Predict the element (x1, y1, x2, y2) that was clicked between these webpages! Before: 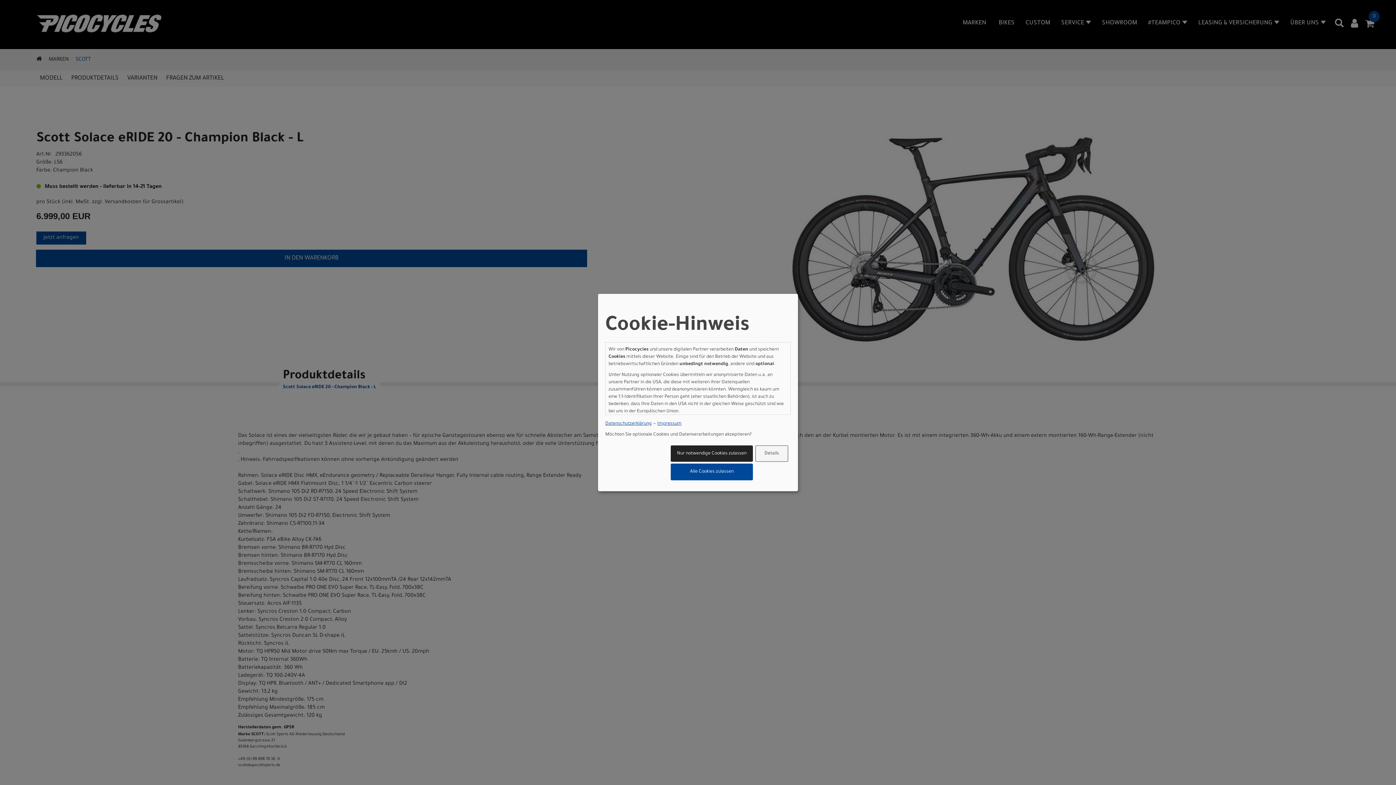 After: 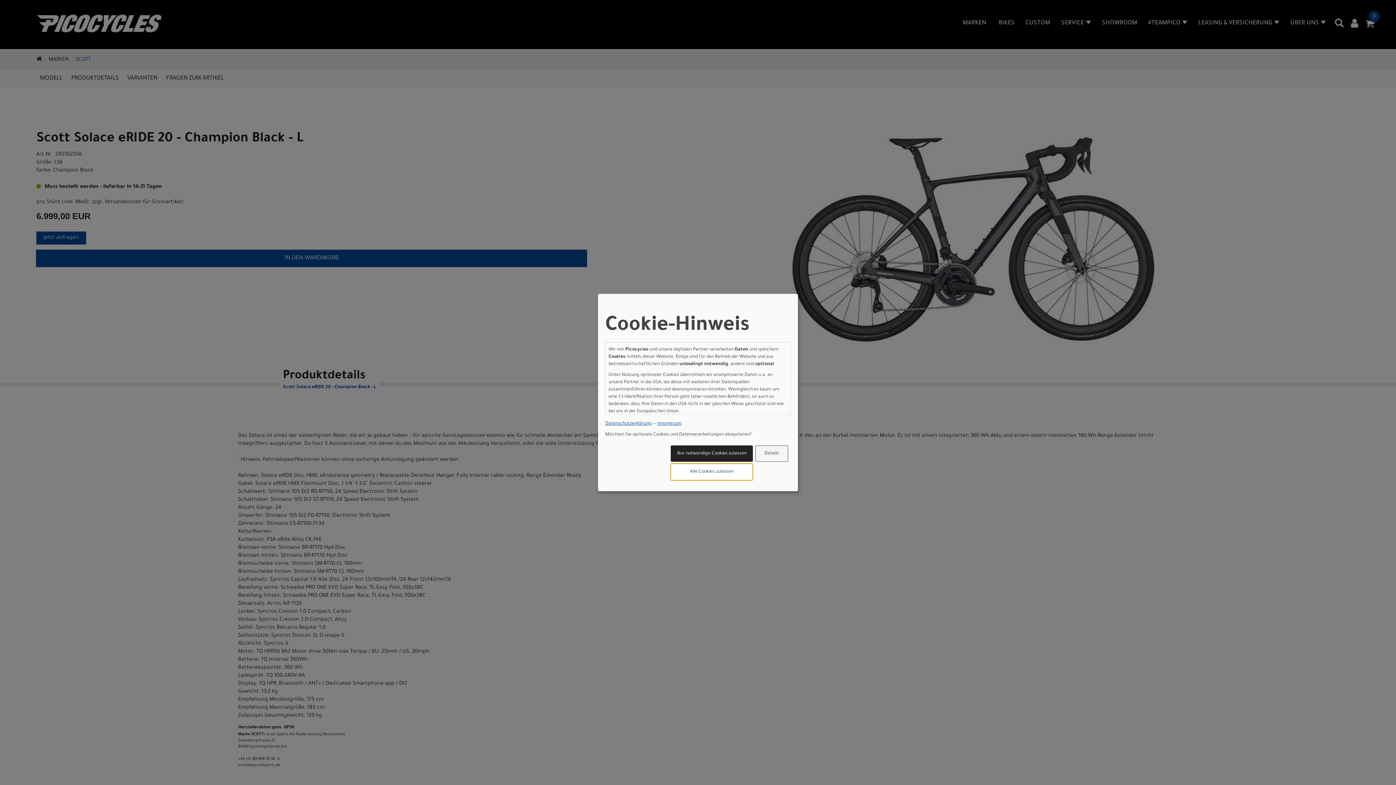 Action: bbox: (670, 463, 753, 480) label: Alle Cookies zulassen